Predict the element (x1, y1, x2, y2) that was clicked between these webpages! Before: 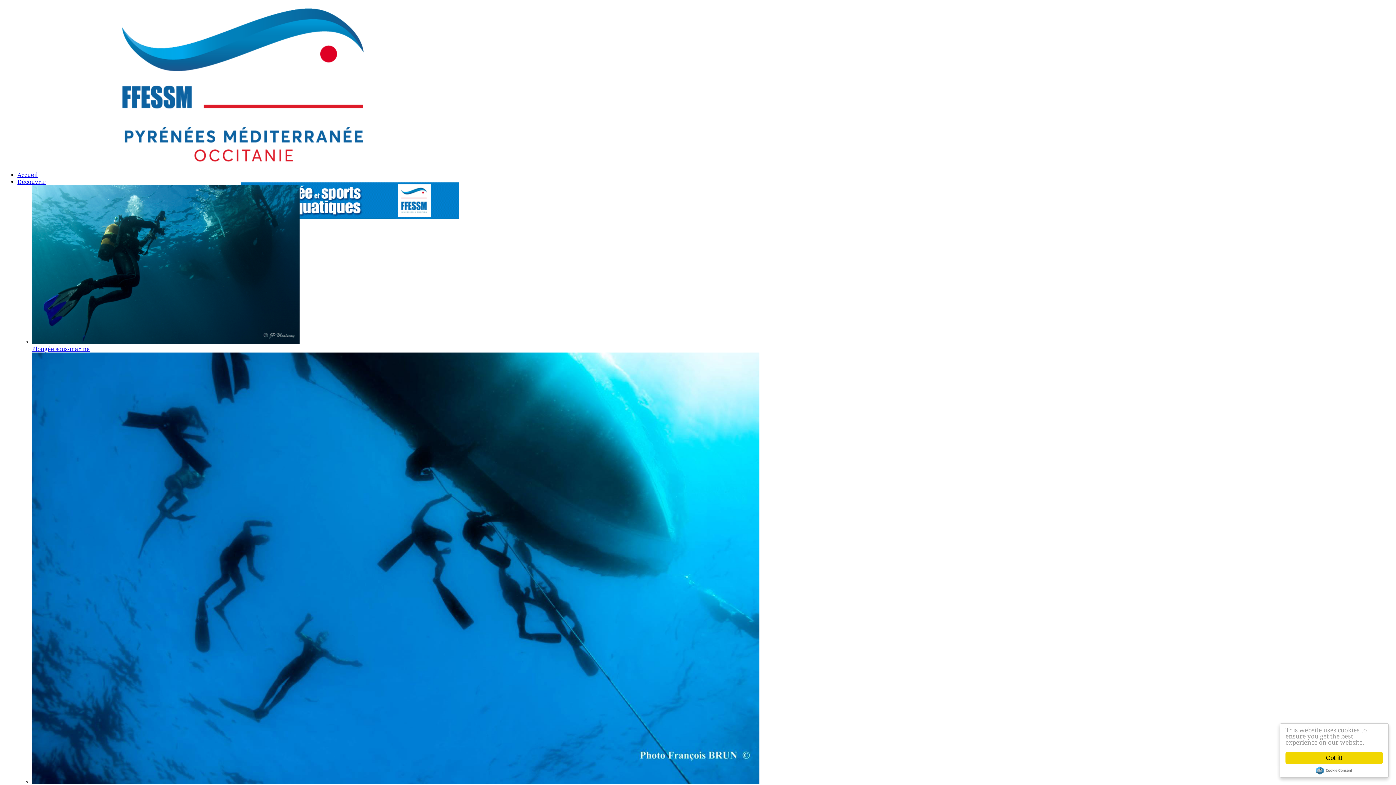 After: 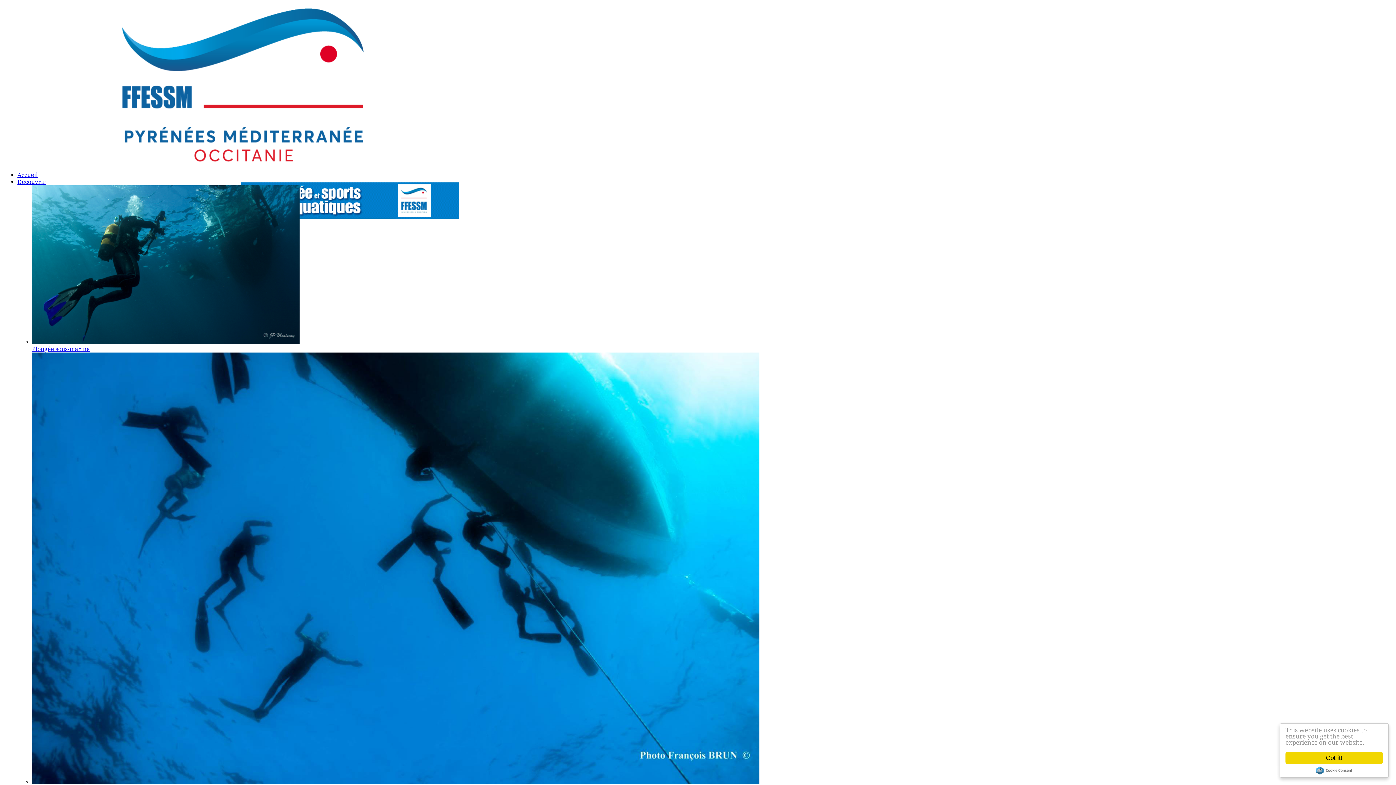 Action: bbox: (17, 178, 45, 185) label: Découvrir